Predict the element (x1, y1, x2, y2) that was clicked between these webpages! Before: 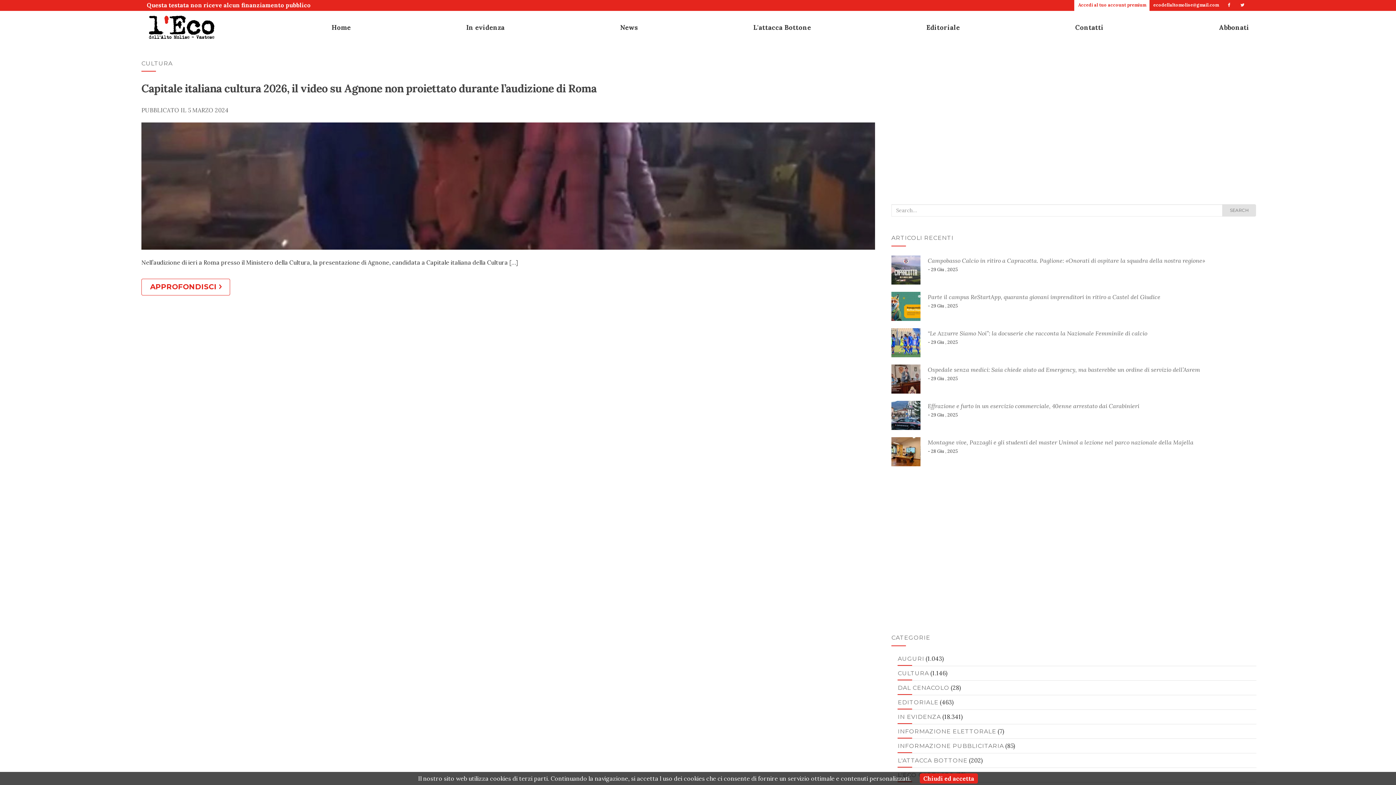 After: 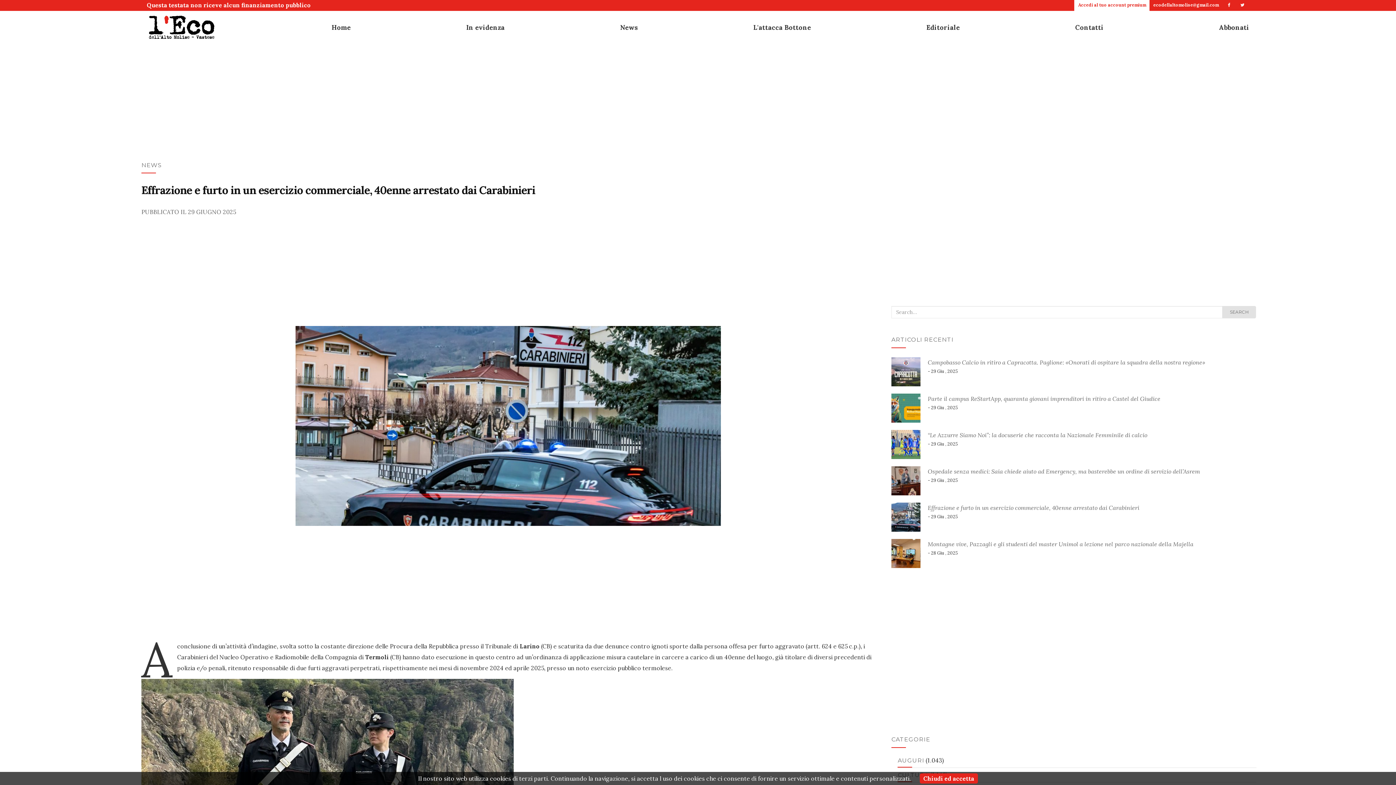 Action: bbox: (927, 402, 1139, 409) label: Effrazione e furto in un esercizio commerciale, 40enne arrestato dai Carabinieri